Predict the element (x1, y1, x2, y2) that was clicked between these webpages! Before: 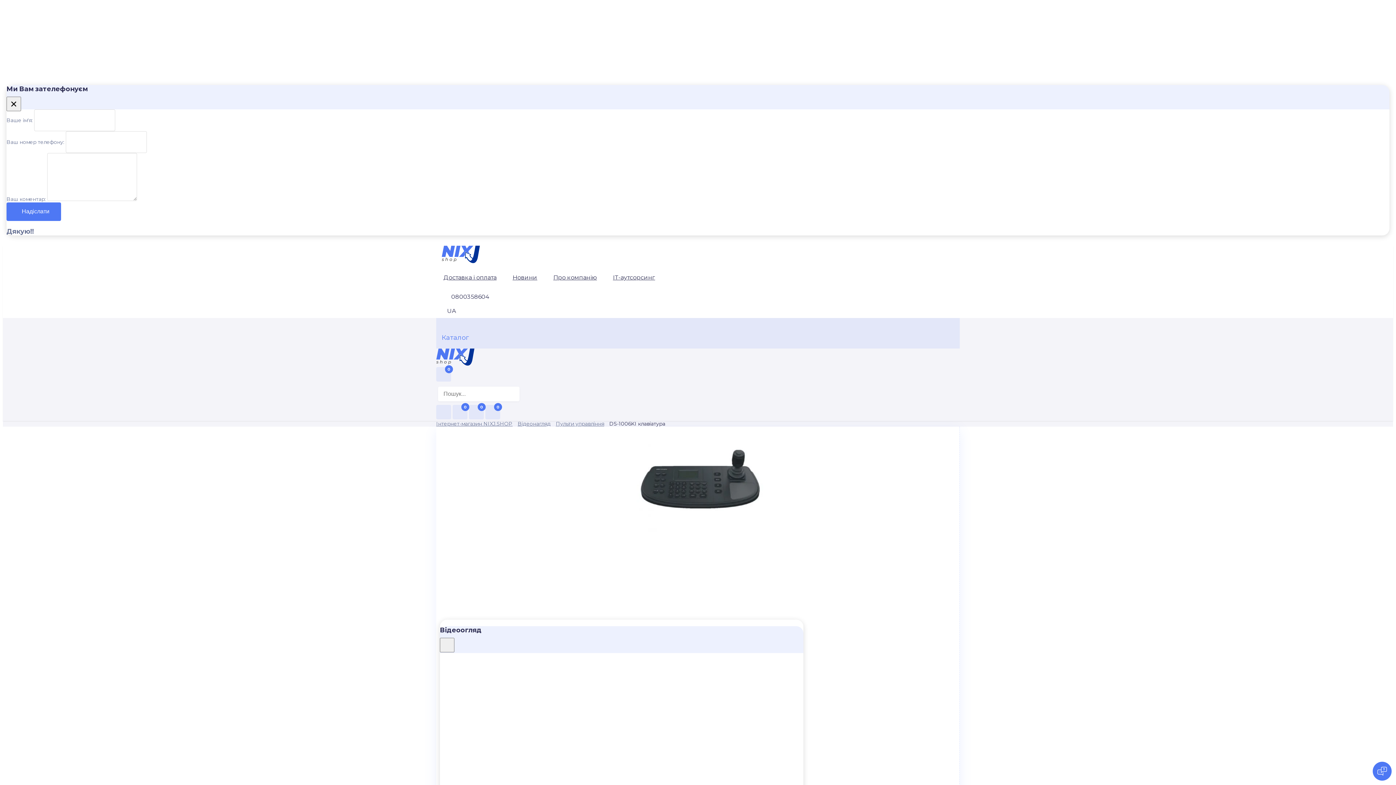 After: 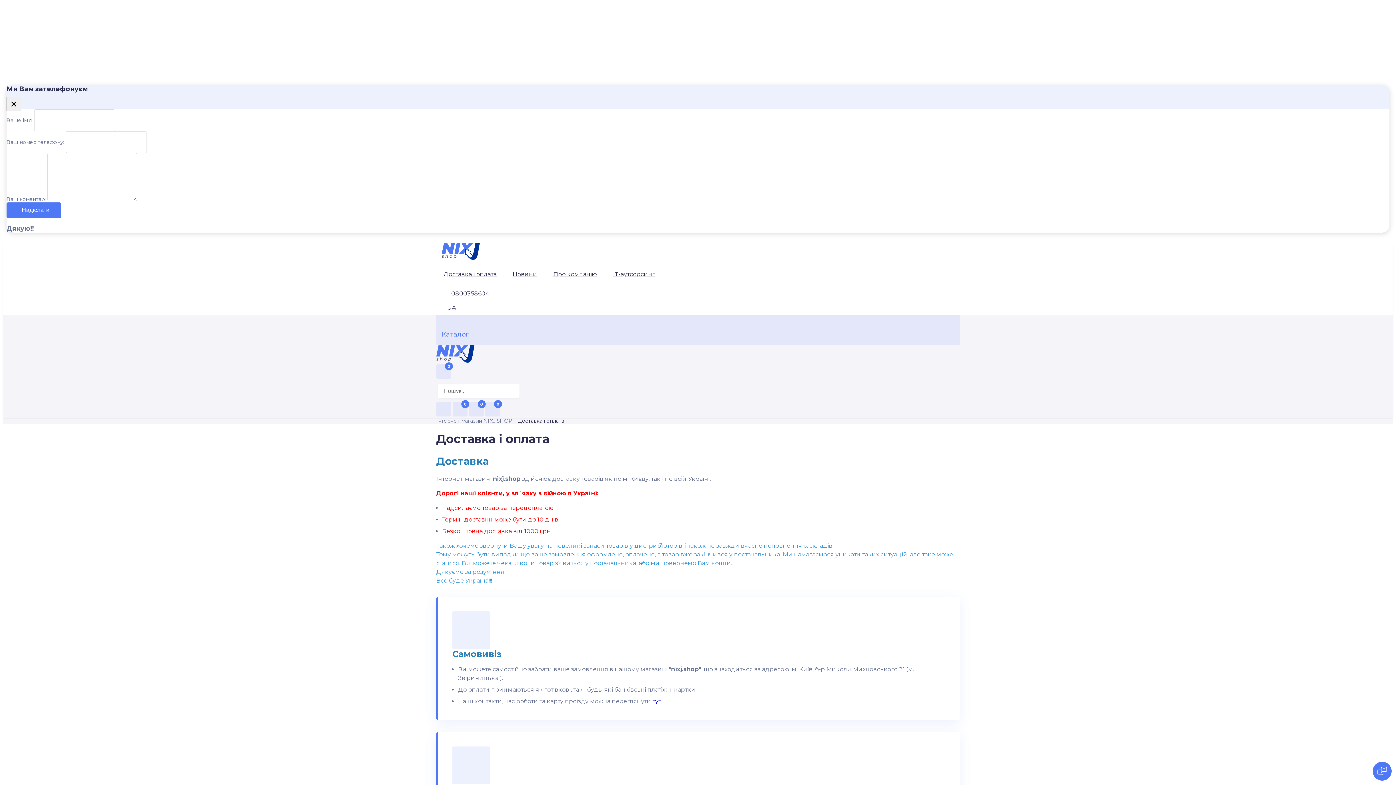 Action: bbox: (436, 264, 504, 289) label: Доставка і оплата